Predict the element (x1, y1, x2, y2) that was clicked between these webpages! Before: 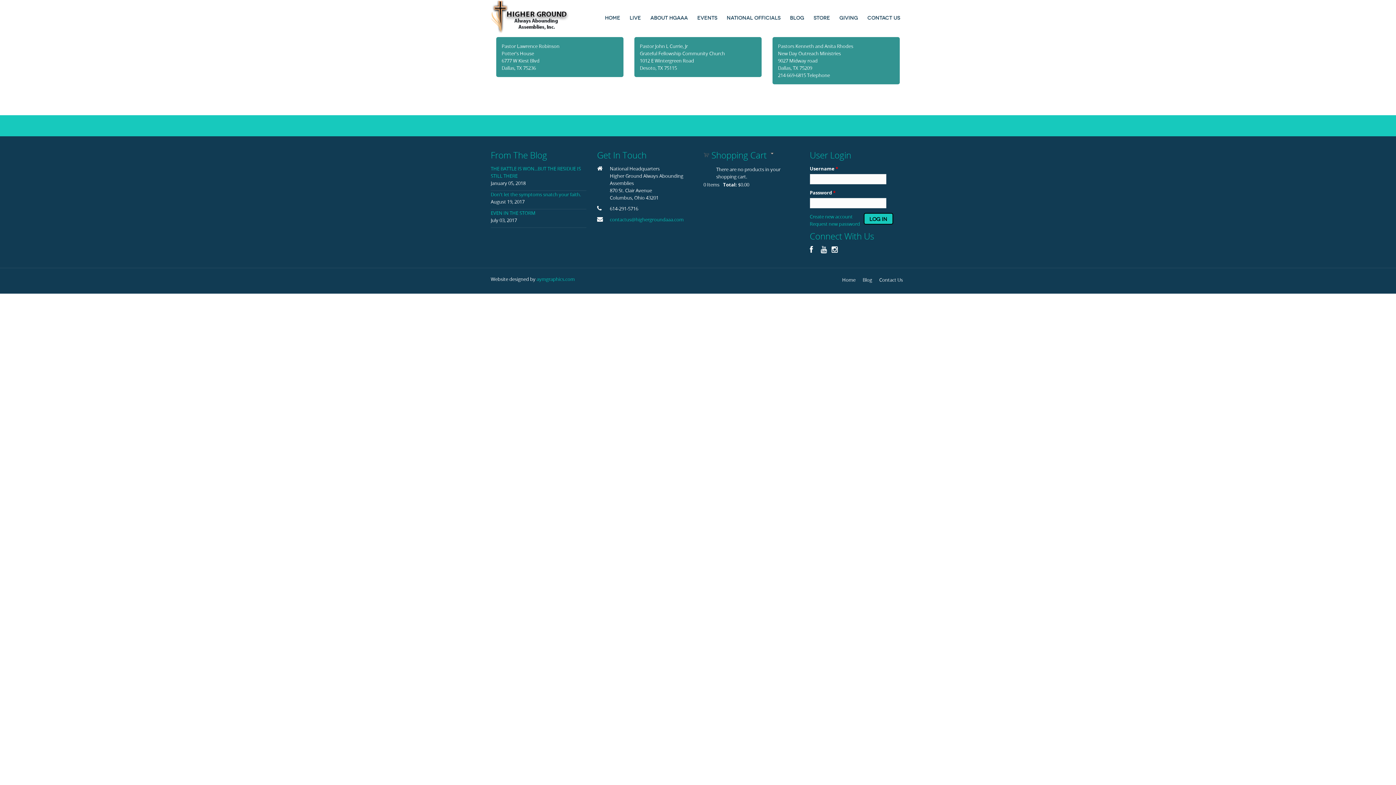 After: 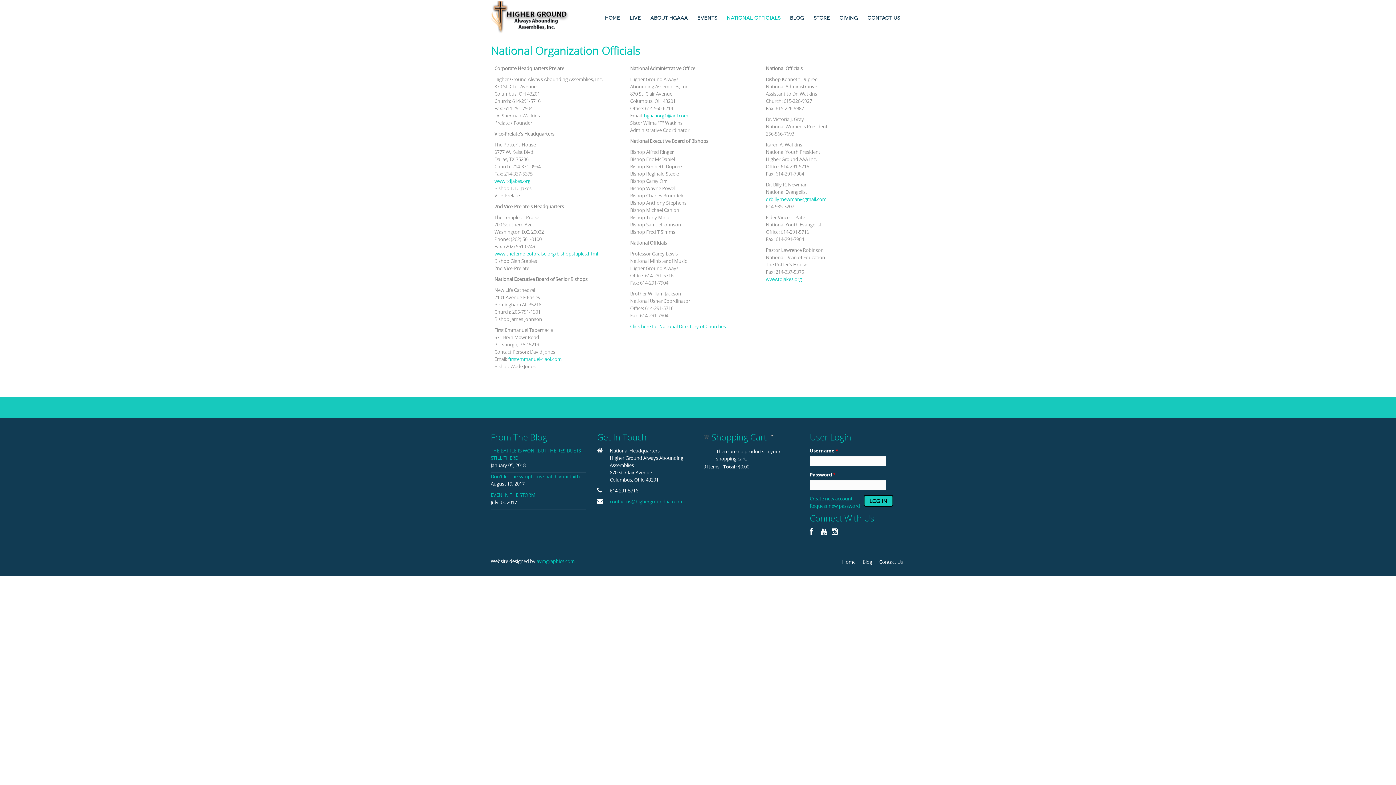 Action: label: NATIONAL OFFICIALS bbox: (723, 0, 784, 36)